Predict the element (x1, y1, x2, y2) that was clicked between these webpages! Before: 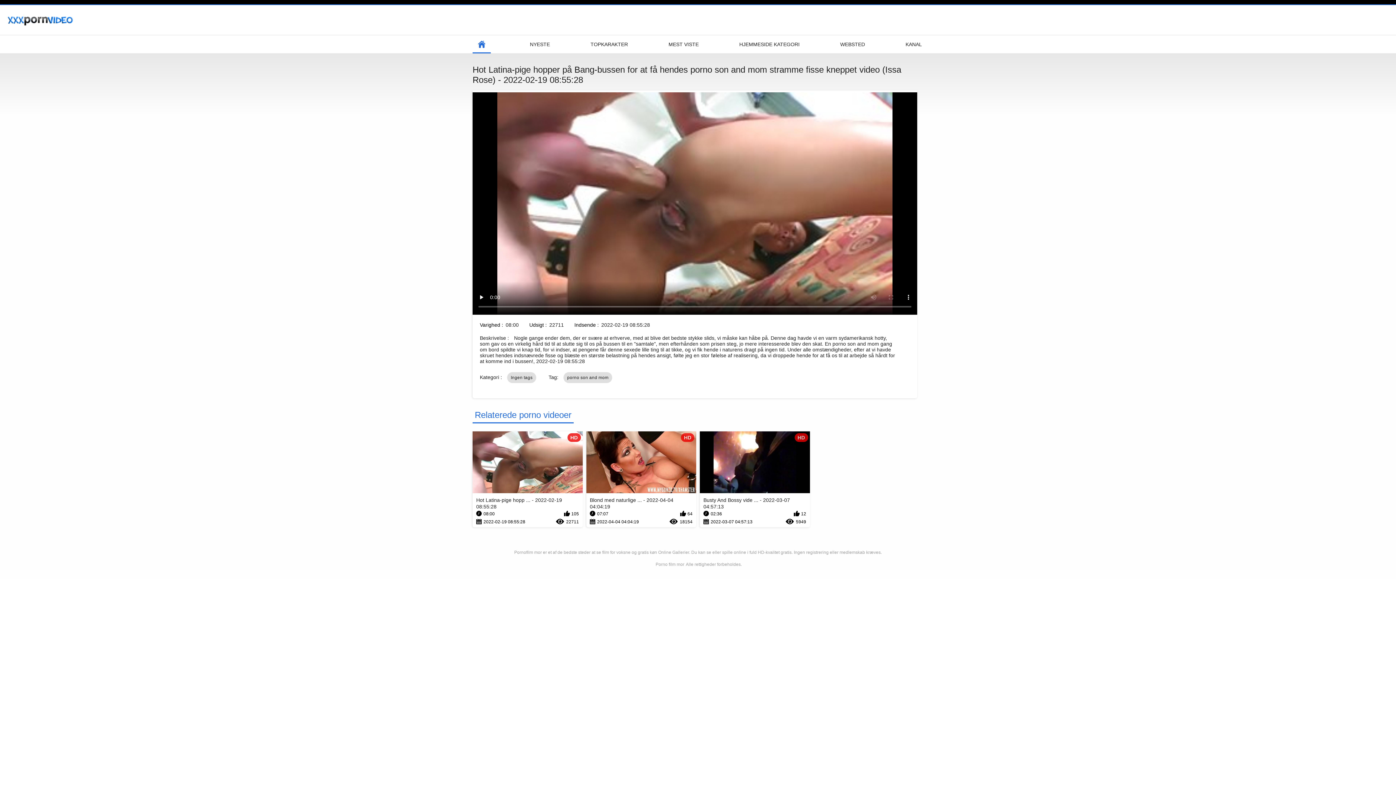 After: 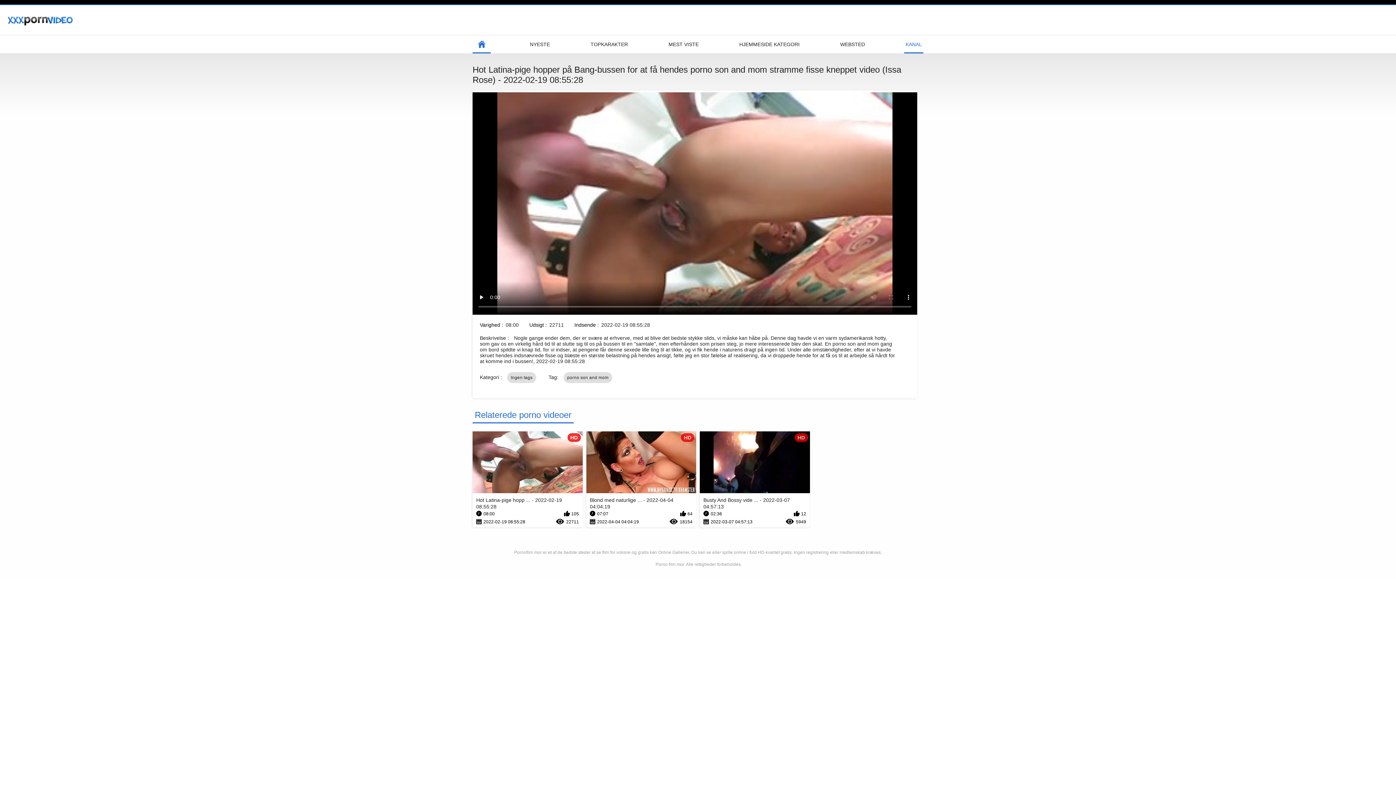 Action: bbox: (904, 35, 923, 53) label: KANAL